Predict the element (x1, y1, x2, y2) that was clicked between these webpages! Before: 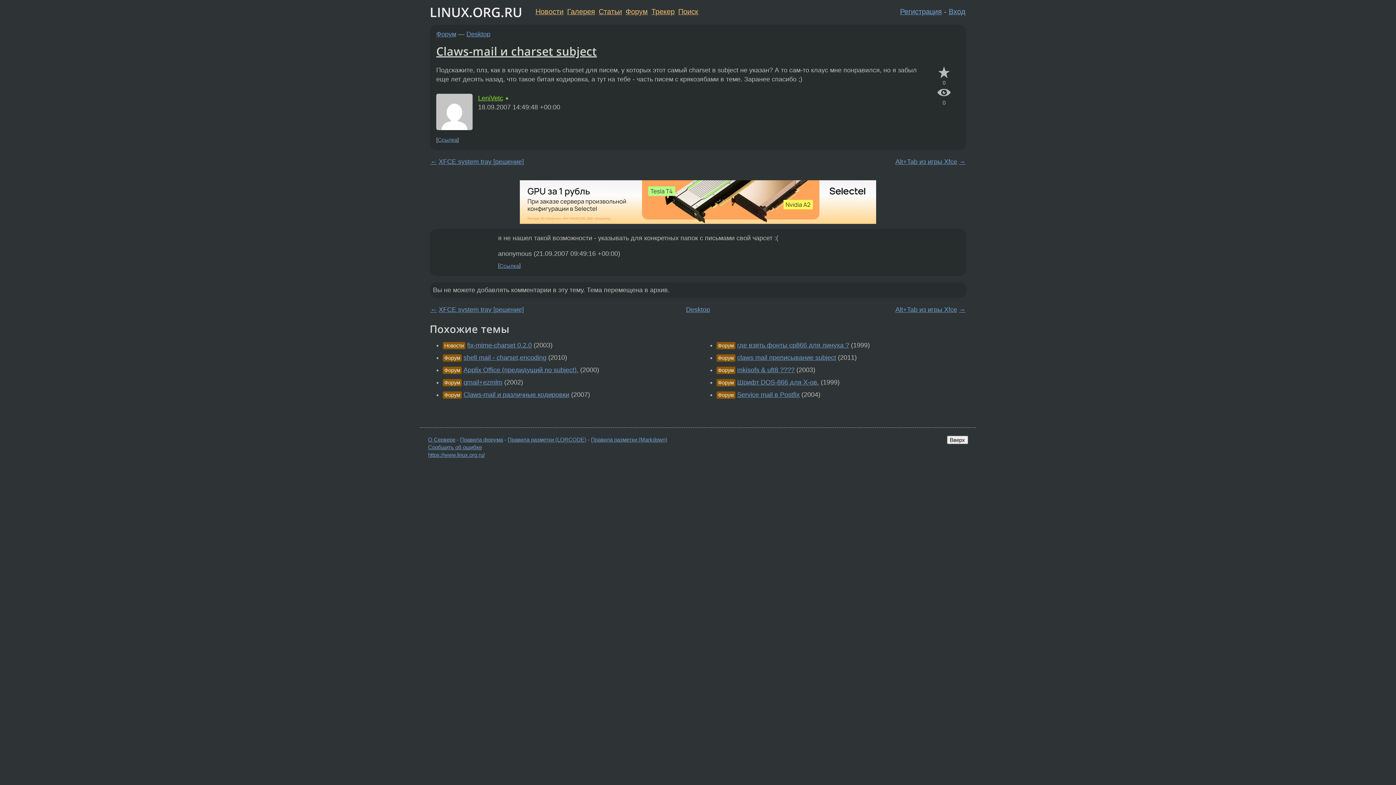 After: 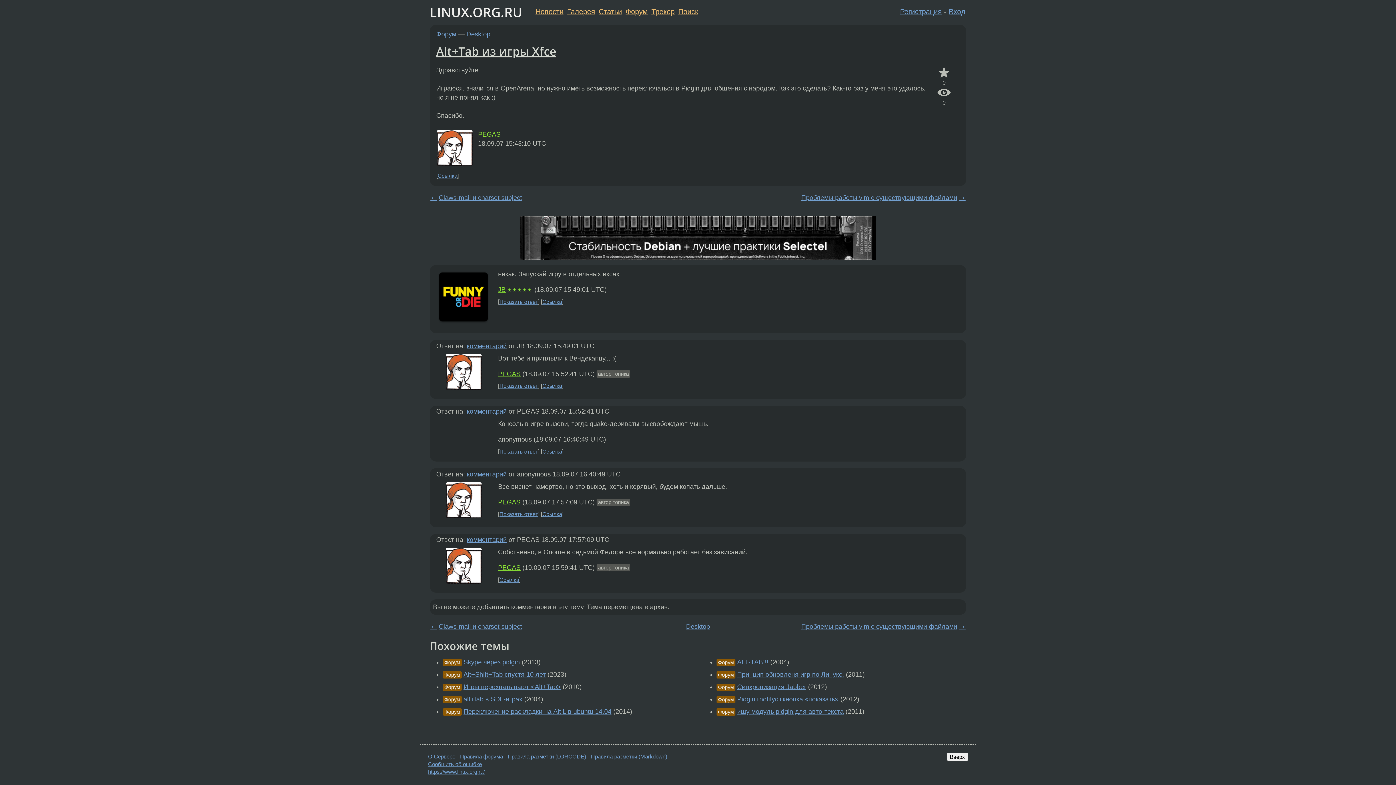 Action: bbox: (959, 306, 965, 313) label: →